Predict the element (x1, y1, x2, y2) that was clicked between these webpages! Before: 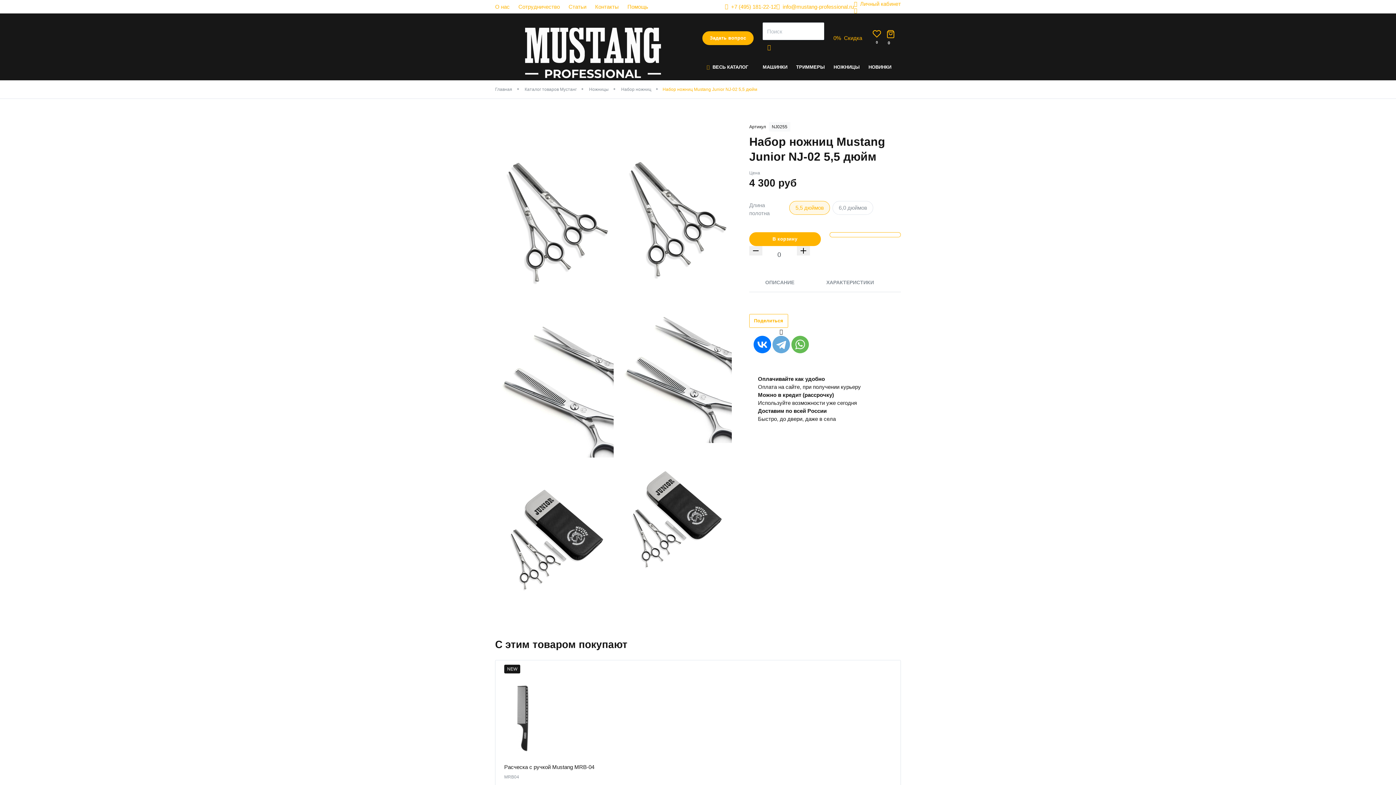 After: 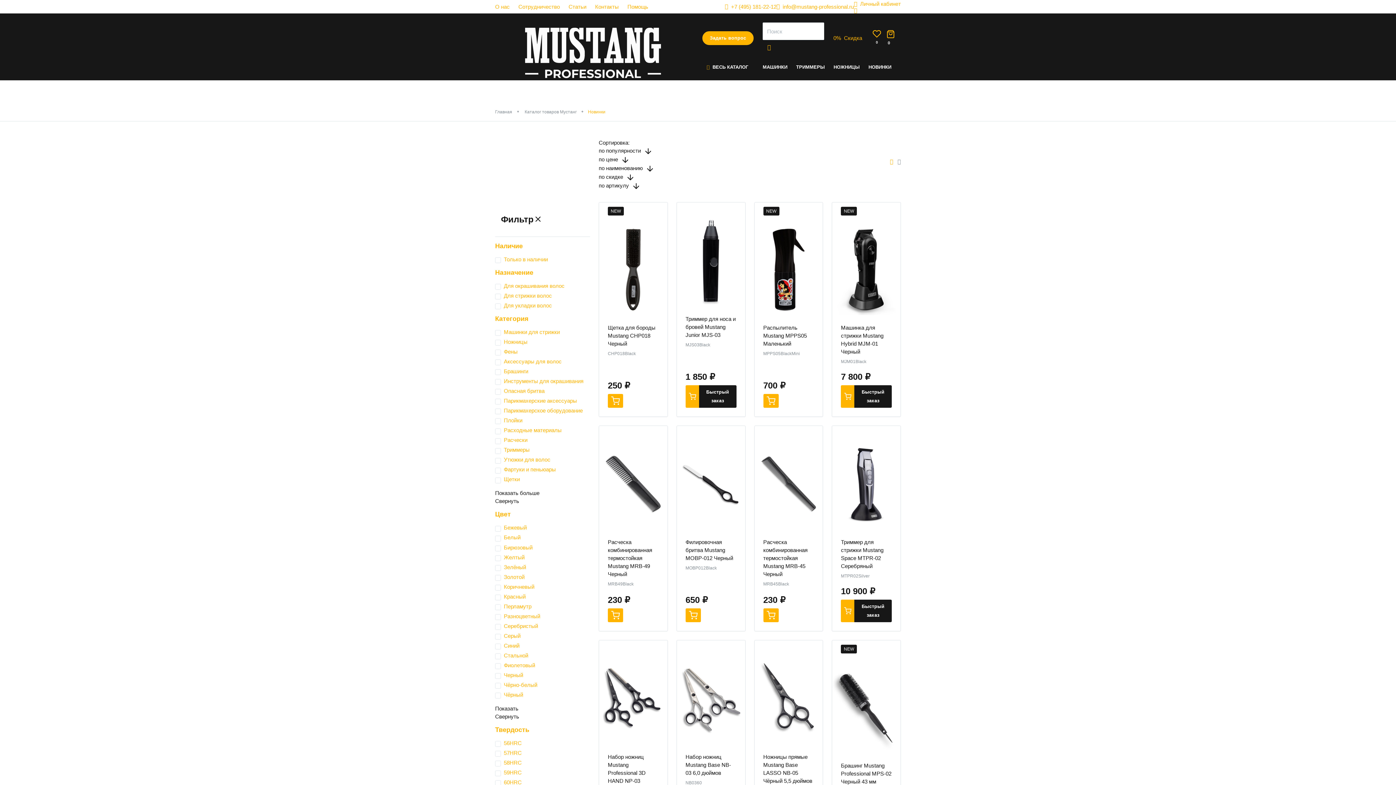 Action: bbox: (868, 60, 891, 73) label: НОВИНКИ